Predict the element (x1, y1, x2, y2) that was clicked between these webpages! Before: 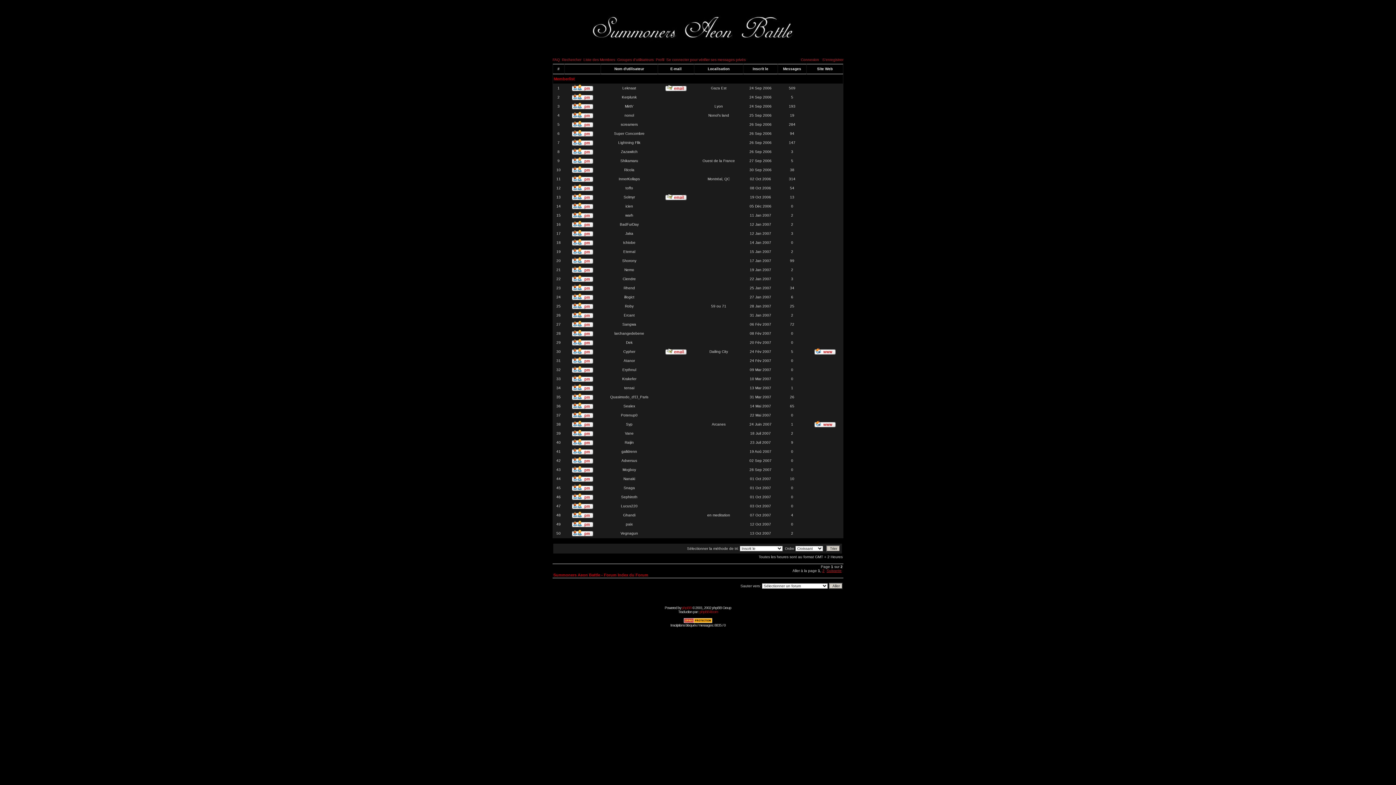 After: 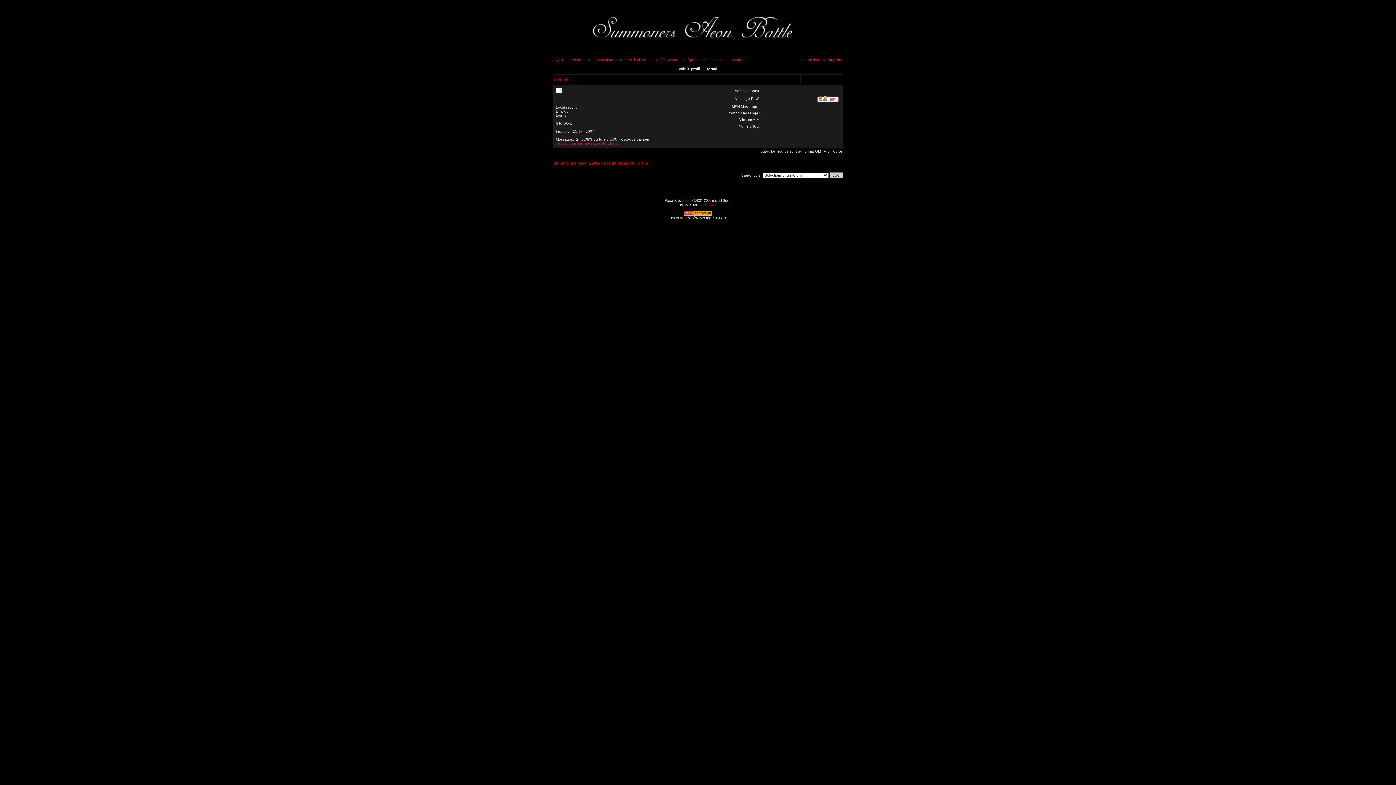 Action: label: Eternal bbox: (623, 249, 635, 253)